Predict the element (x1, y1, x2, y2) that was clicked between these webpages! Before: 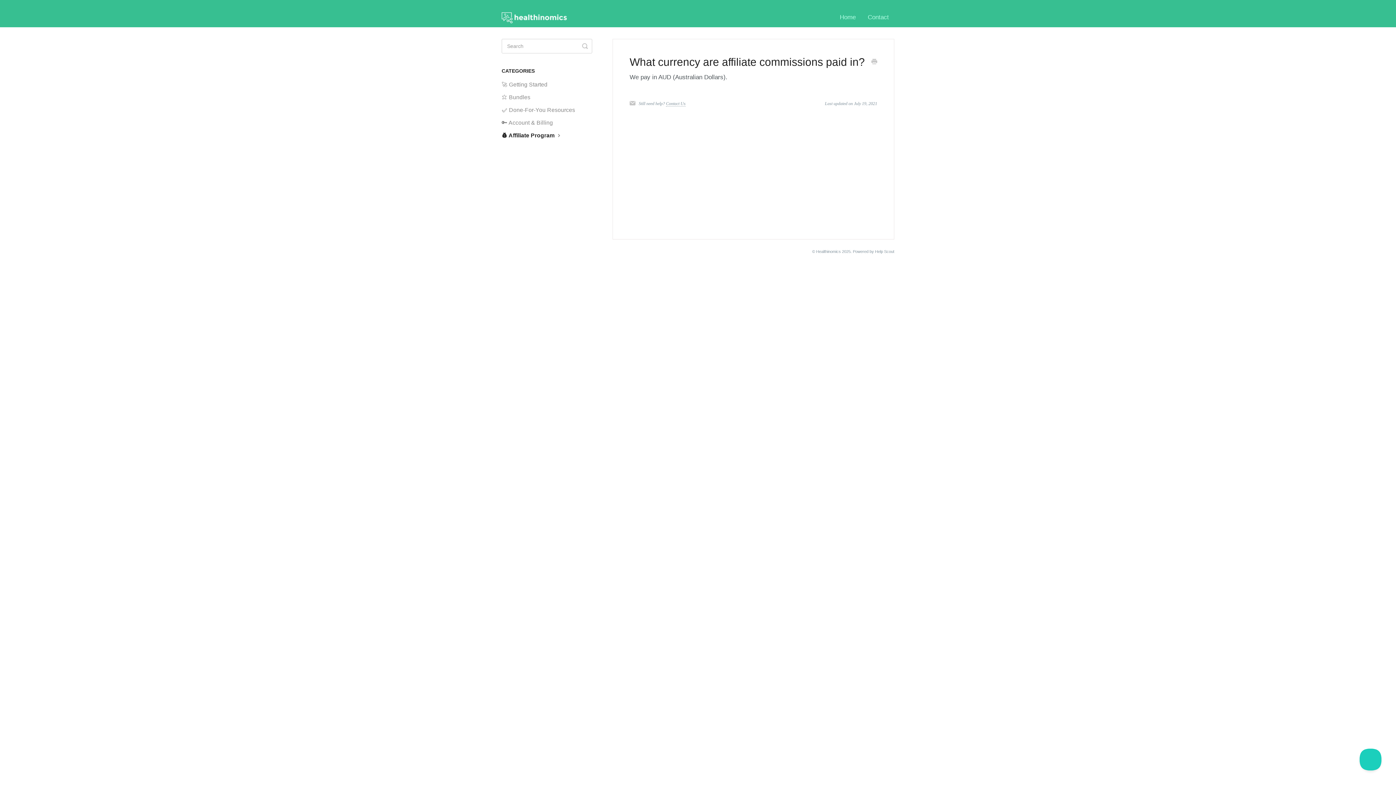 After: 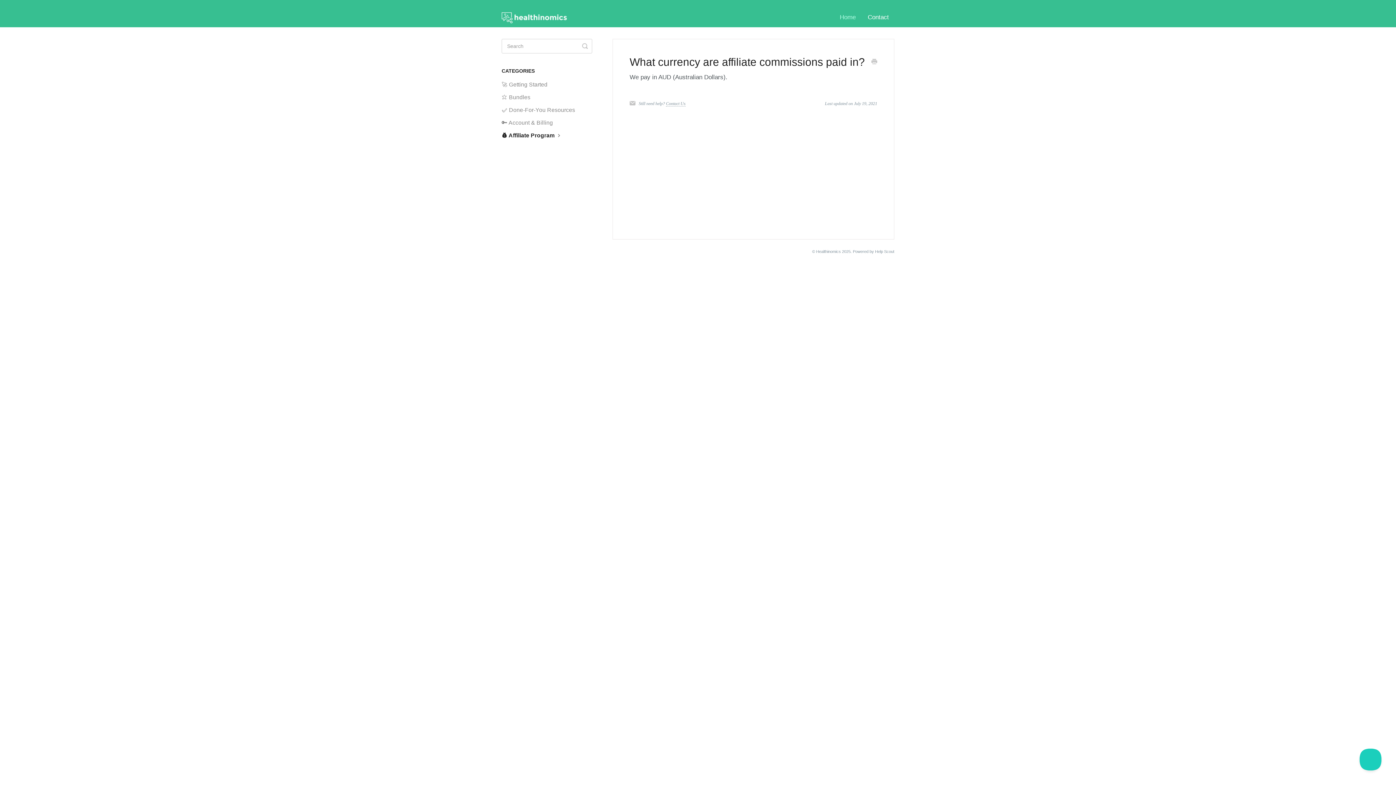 Action: bbox: (862, 7, 894, 27) label: Contact